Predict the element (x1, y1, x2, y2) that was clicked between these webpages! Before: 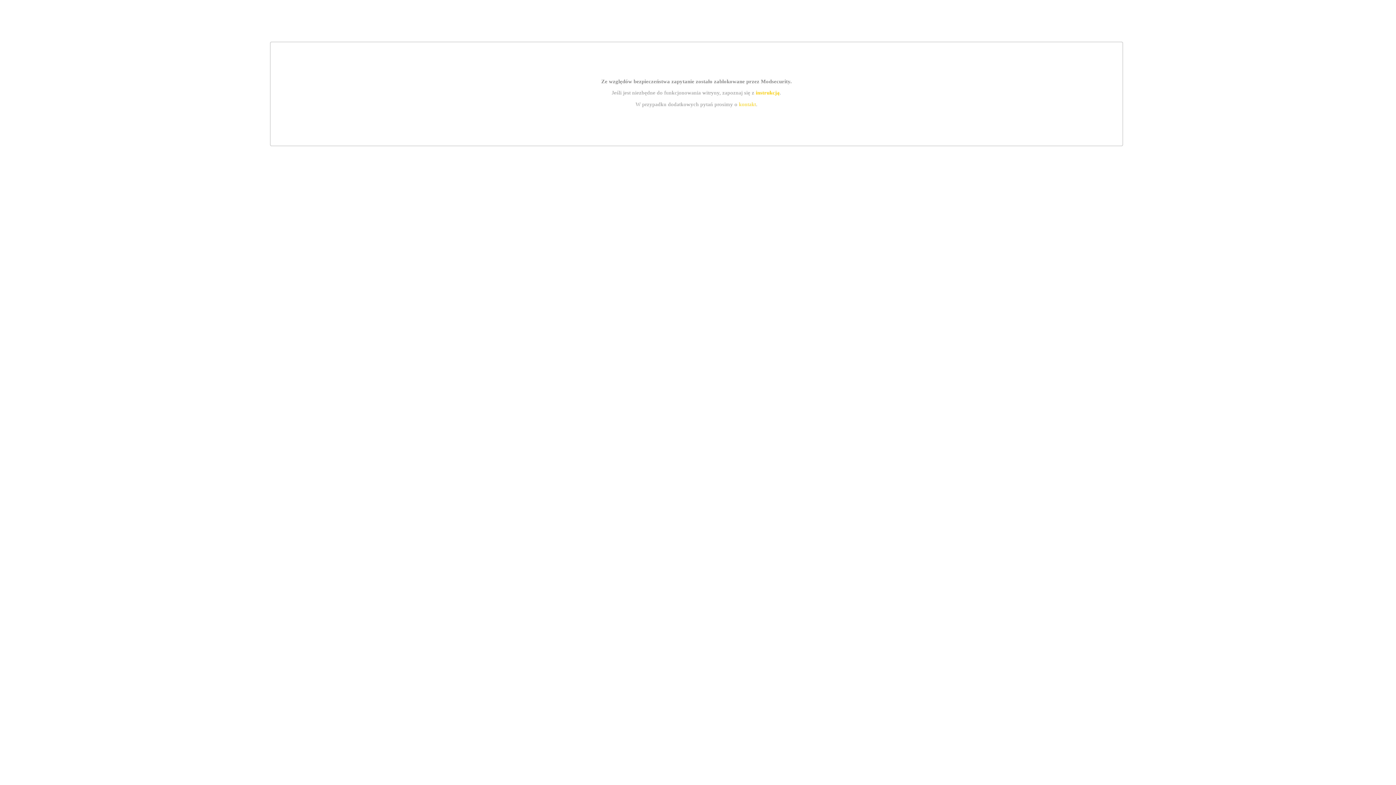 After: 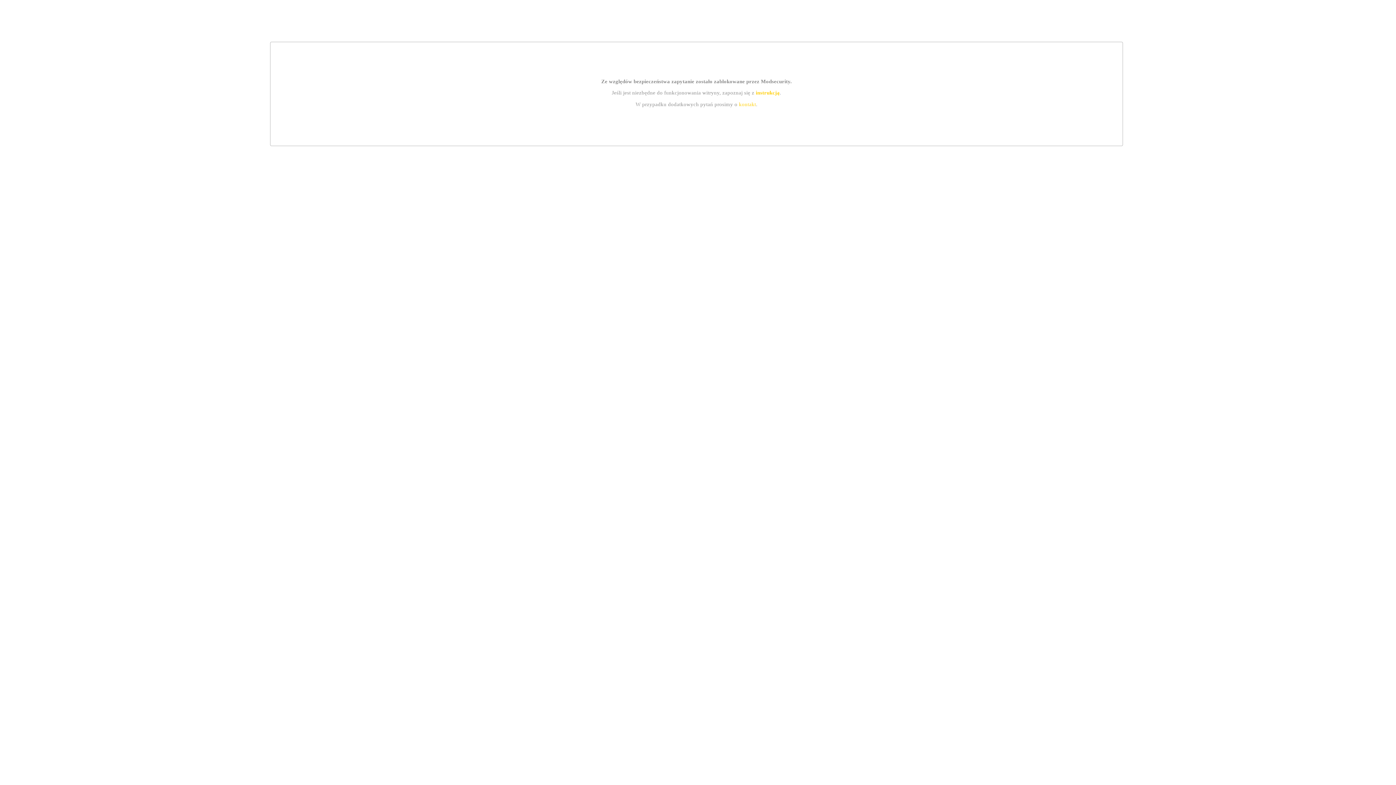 Action: bbox: (739, 101, 756, 107) label: kontakt